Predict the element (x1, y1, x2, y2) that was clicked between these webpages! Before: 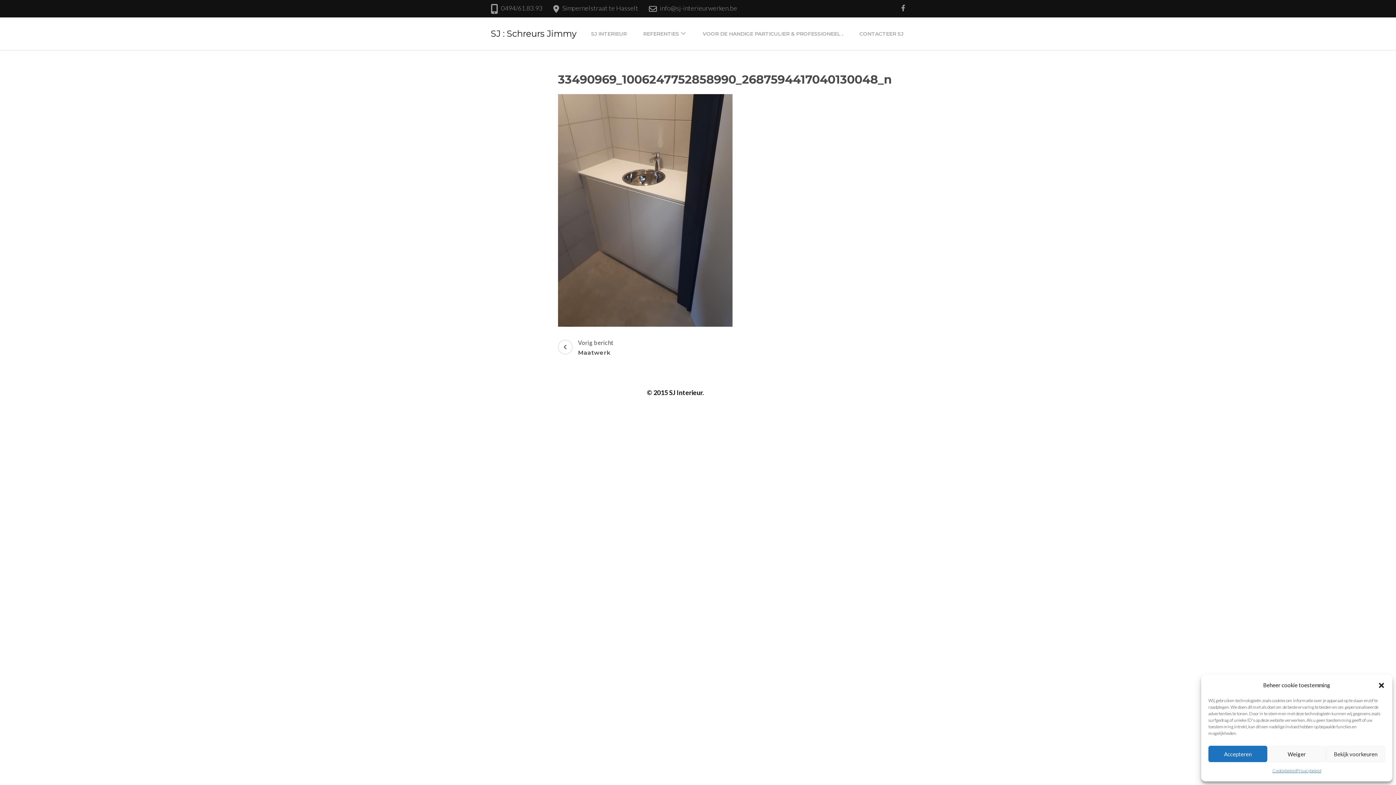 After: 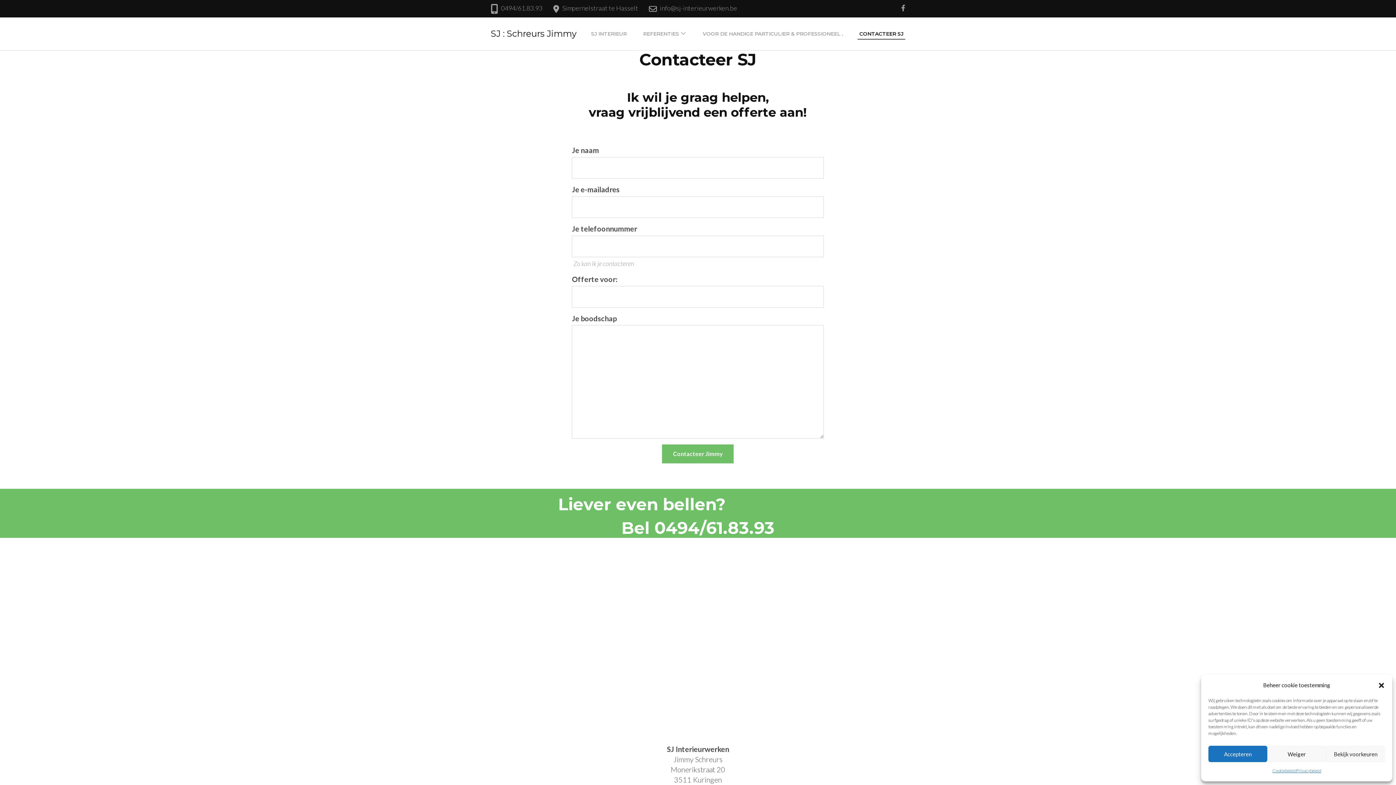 Action: bbox: (857, 28, 905, 38) label: CONTACTEER SJ